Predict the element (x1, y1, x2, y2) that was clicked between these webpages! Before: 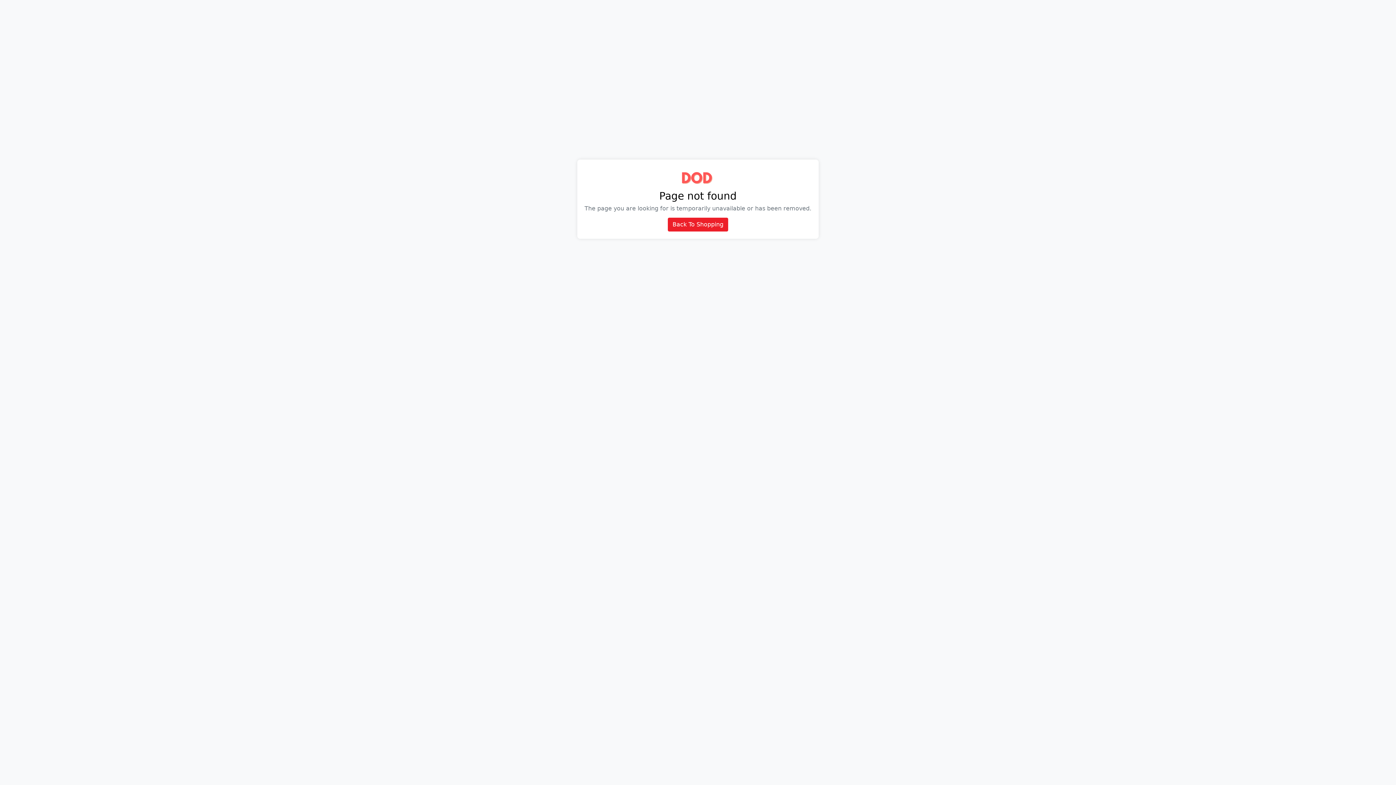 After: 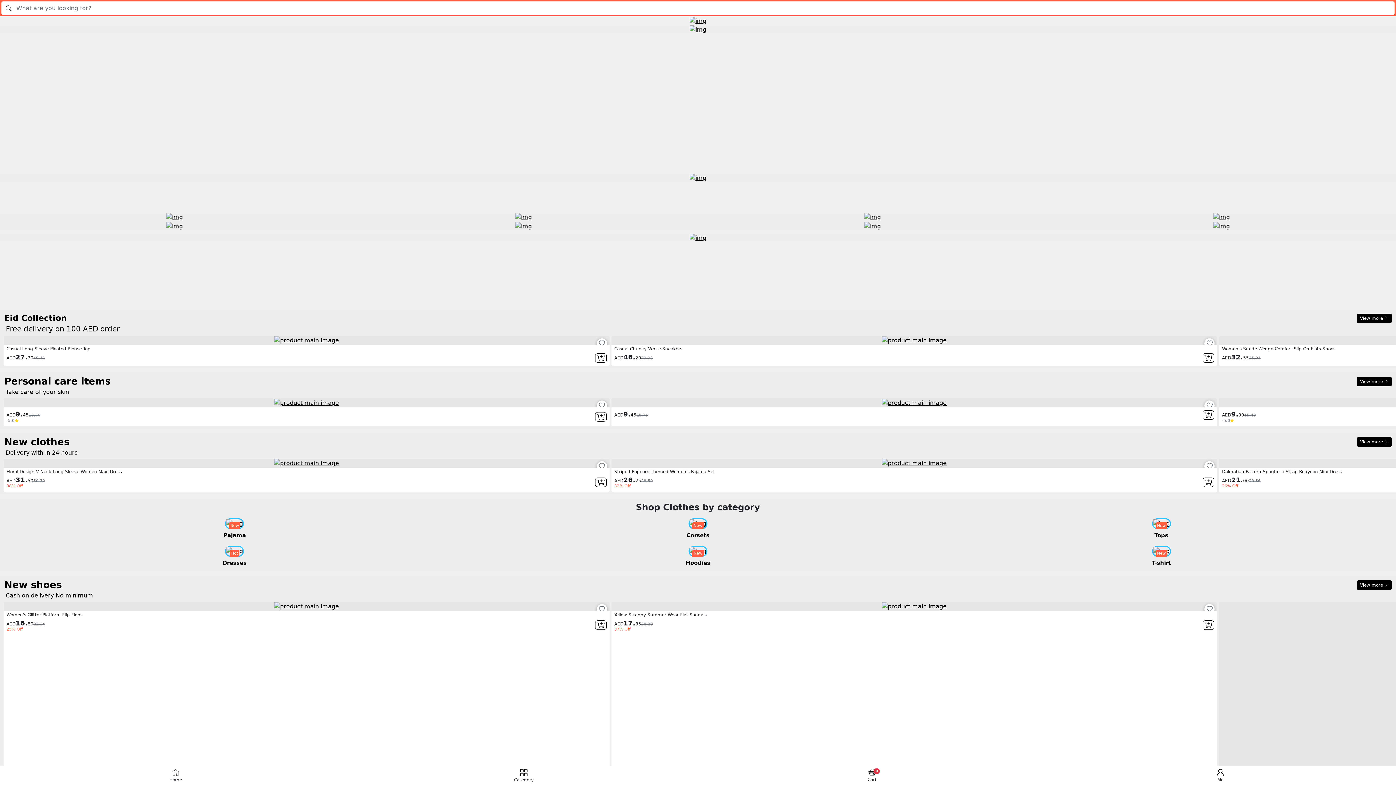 Action: label: Back To Shopping bbox: (668, 217, 728, 231)